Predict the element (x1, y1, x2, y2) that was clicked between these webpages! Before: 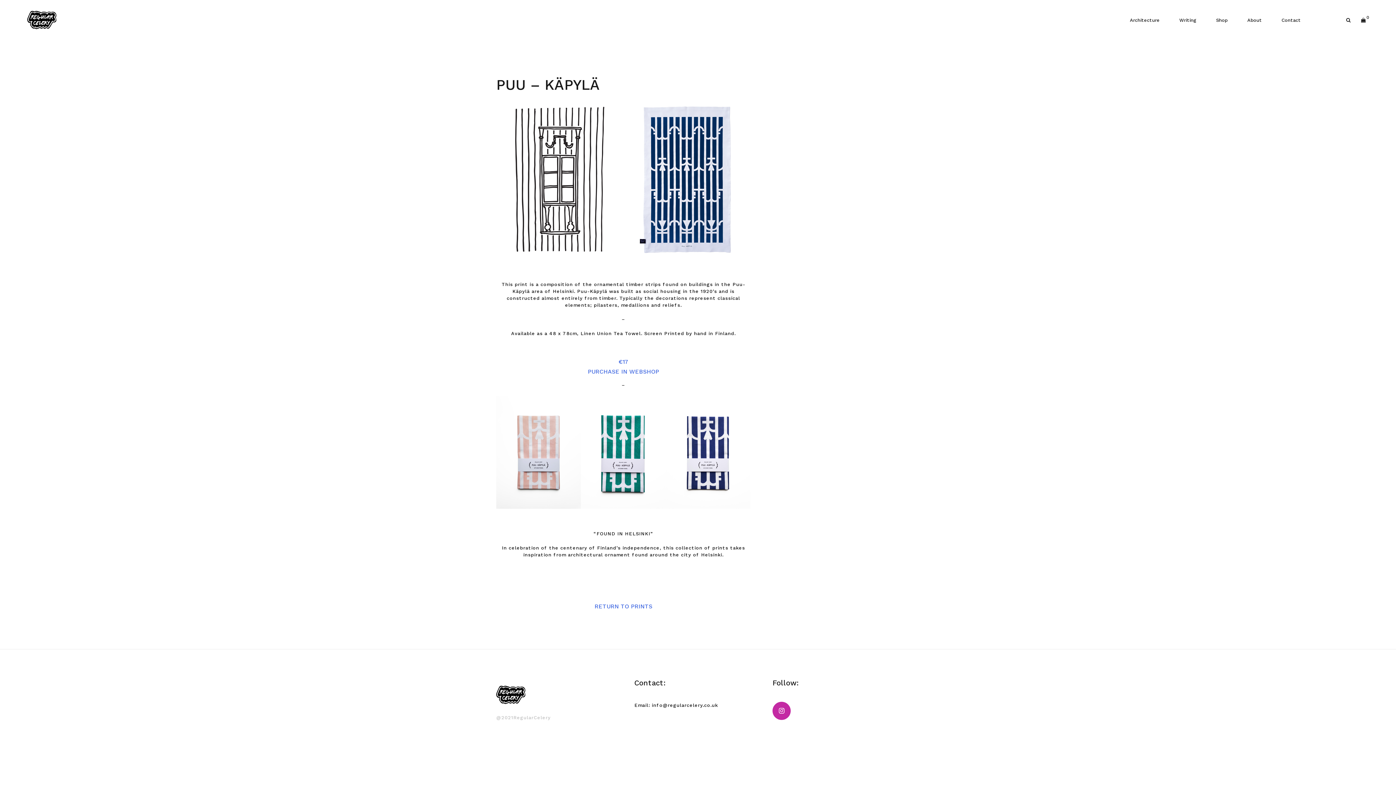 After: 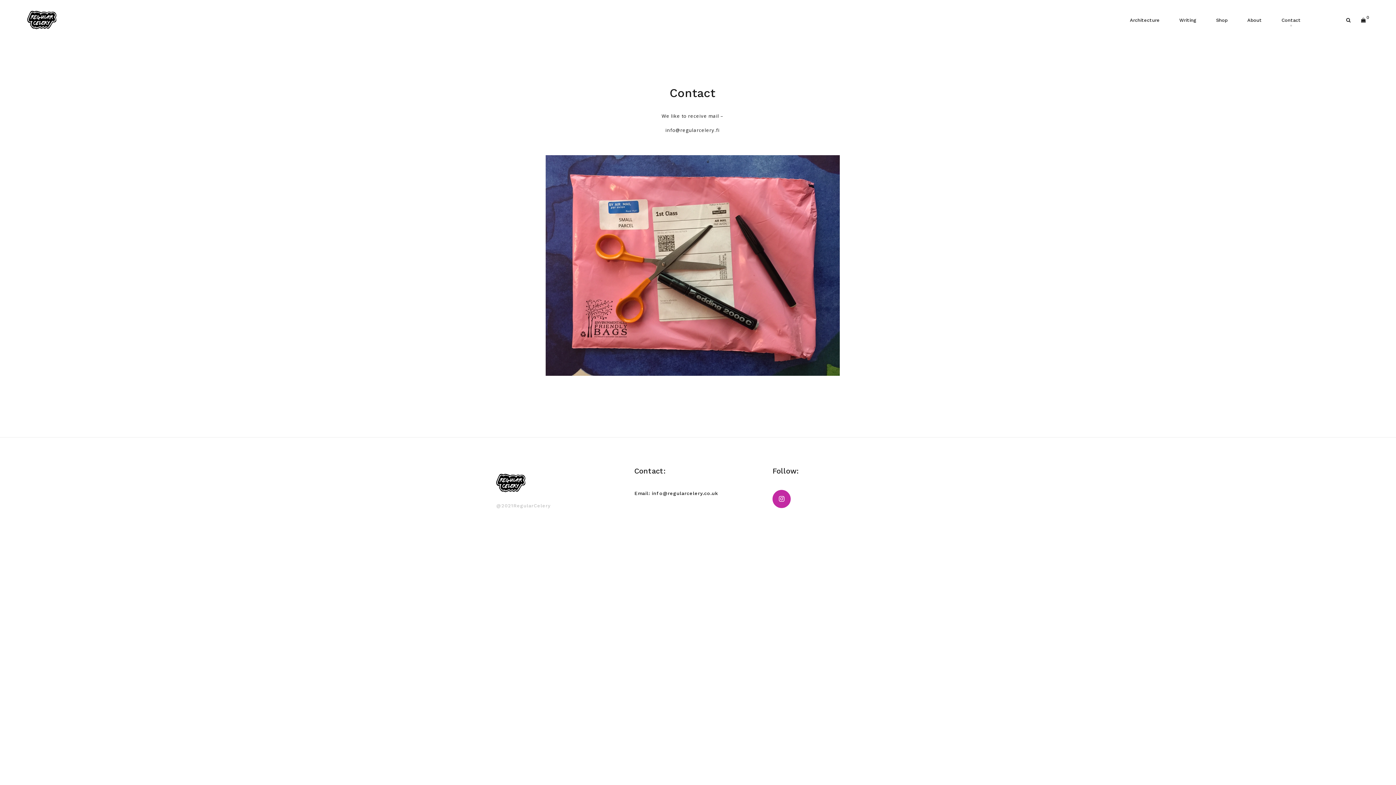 Action: label: Contact bbox: (1281, 16, 1301, 23)